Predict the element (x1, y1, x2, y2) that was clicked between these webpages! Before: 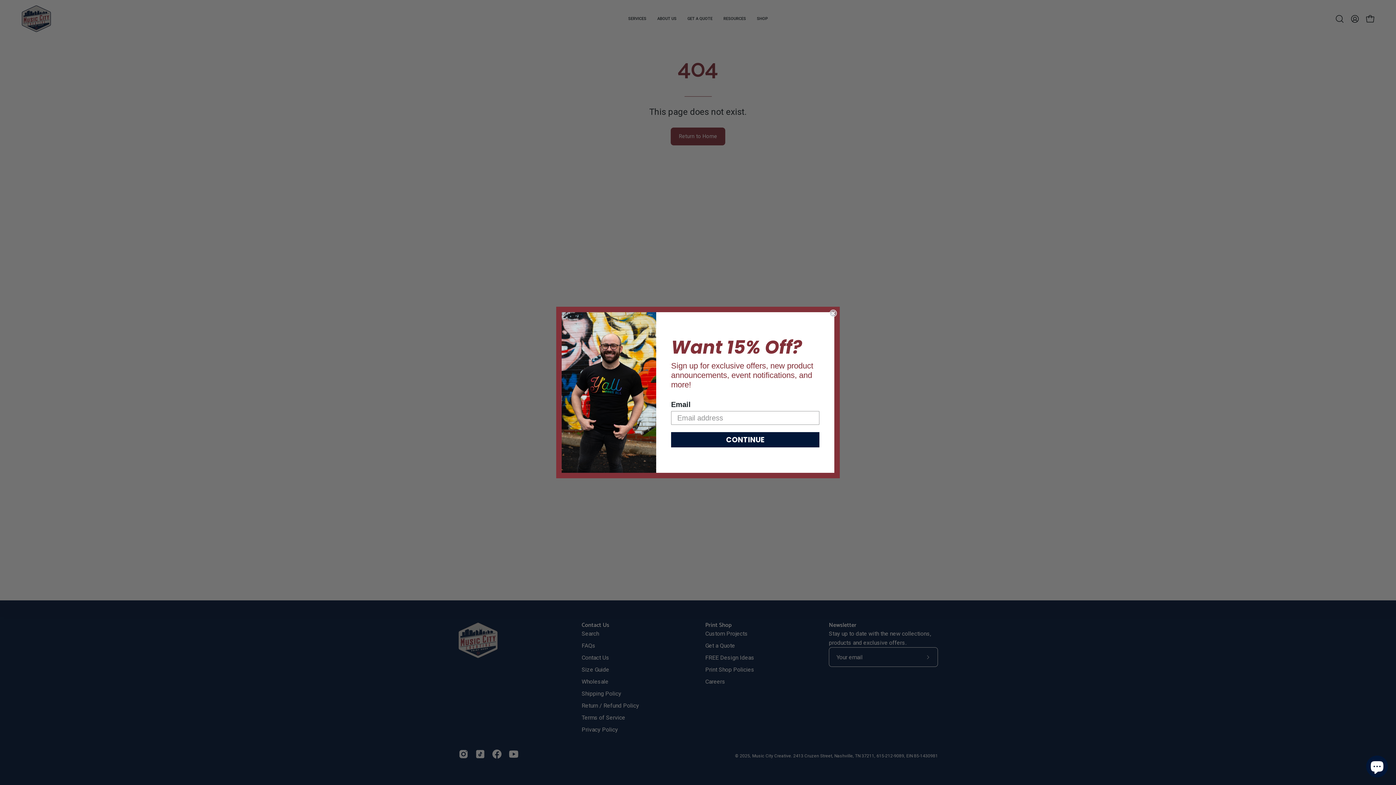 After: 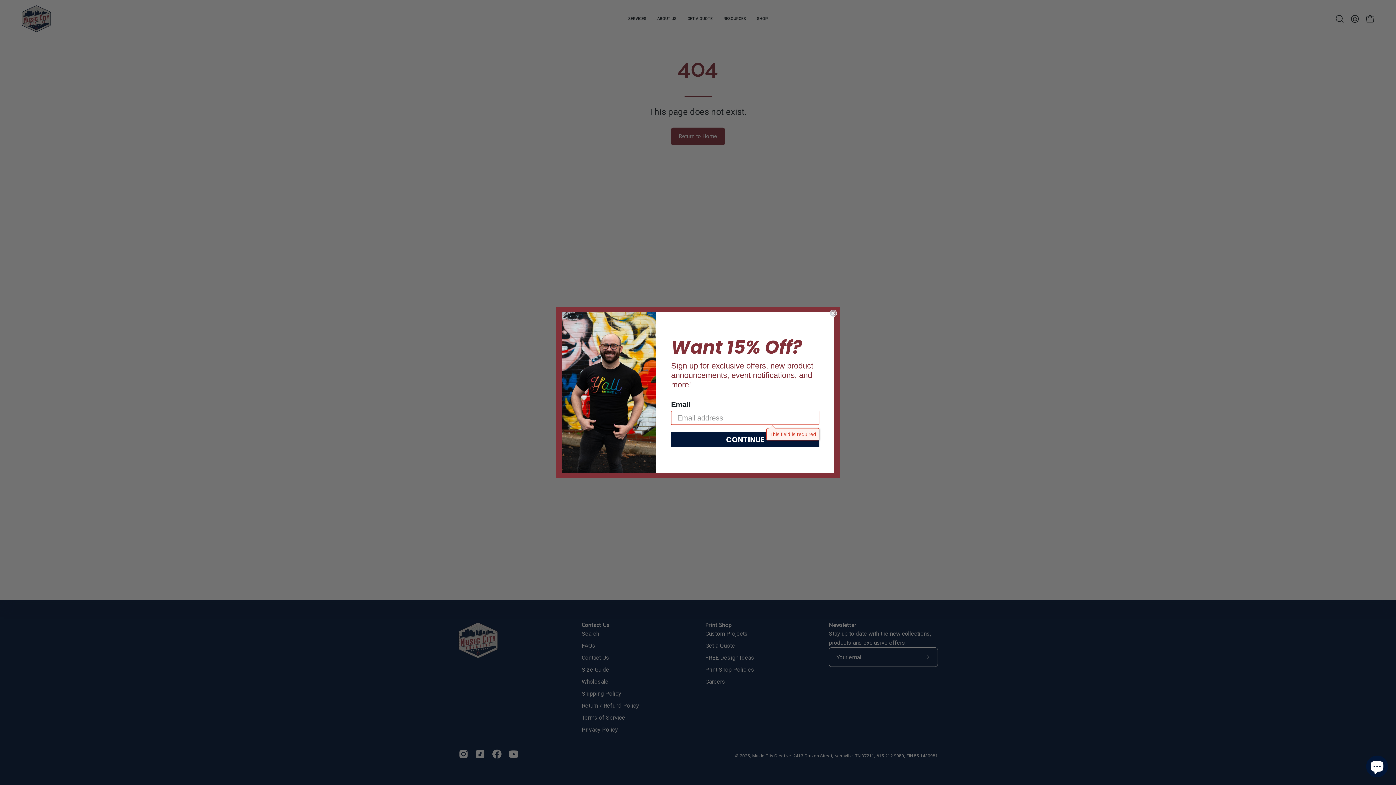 Action: bbox: (671, 432, 819, 447) label: CONTINUE